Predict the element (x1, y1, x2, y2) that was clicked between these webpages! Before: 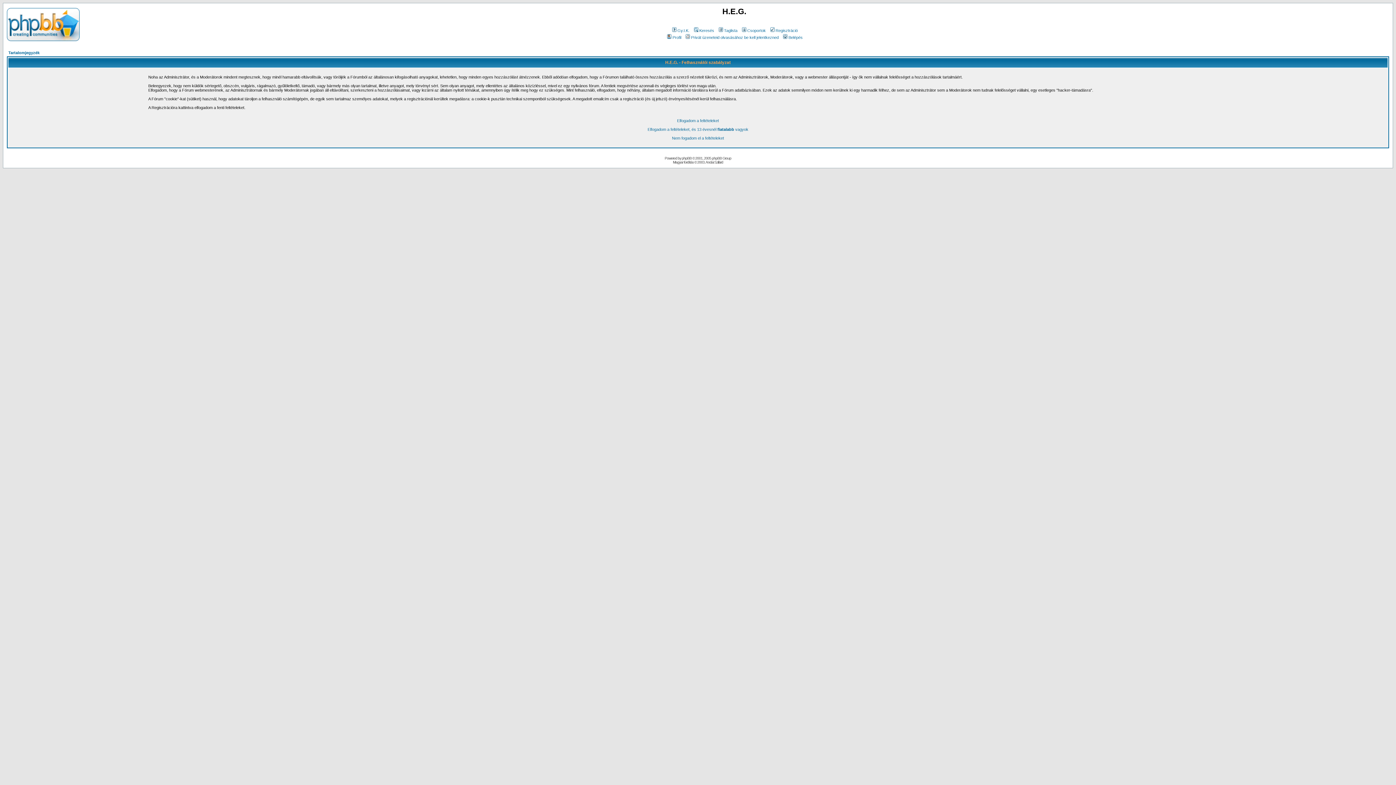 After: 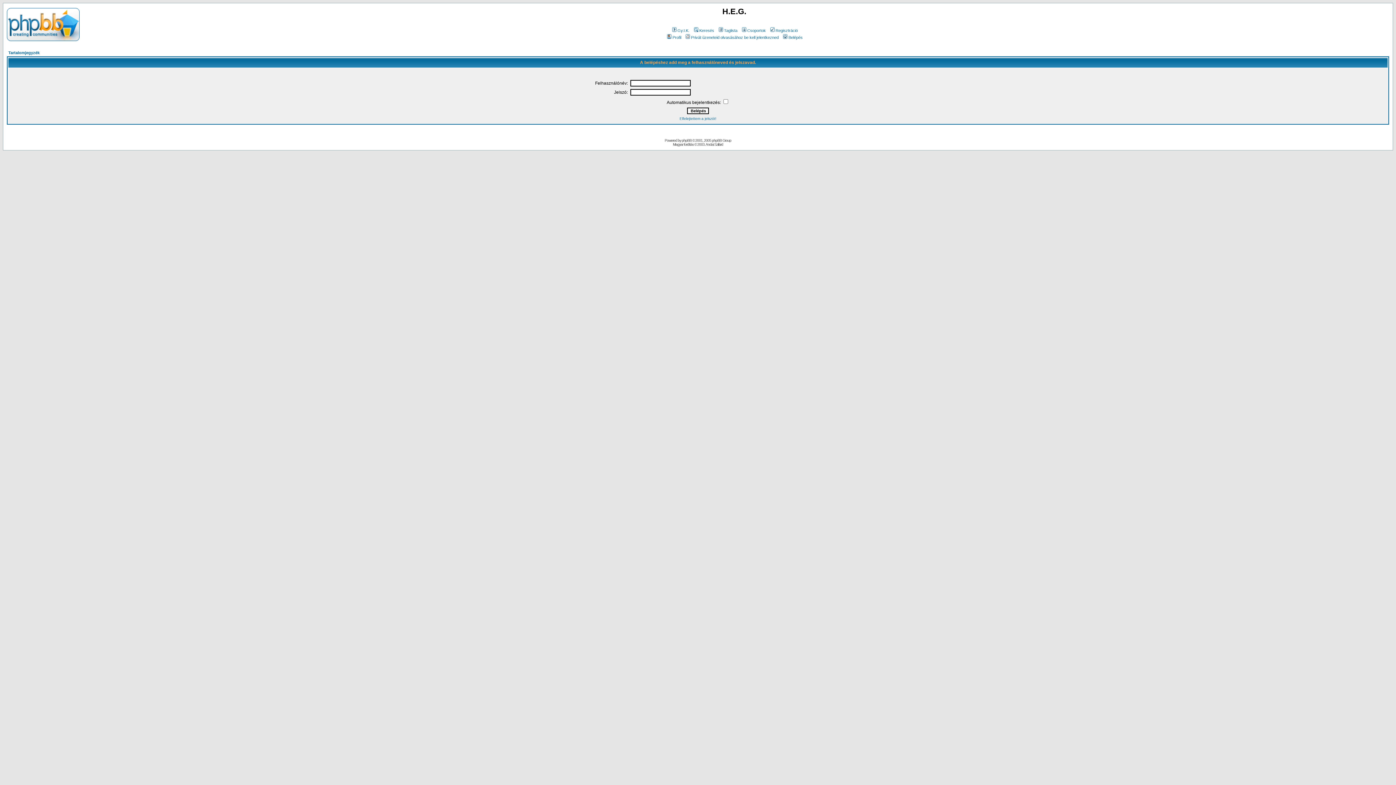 Action: label: Belépés bbox: (782, 35, 802, 39)